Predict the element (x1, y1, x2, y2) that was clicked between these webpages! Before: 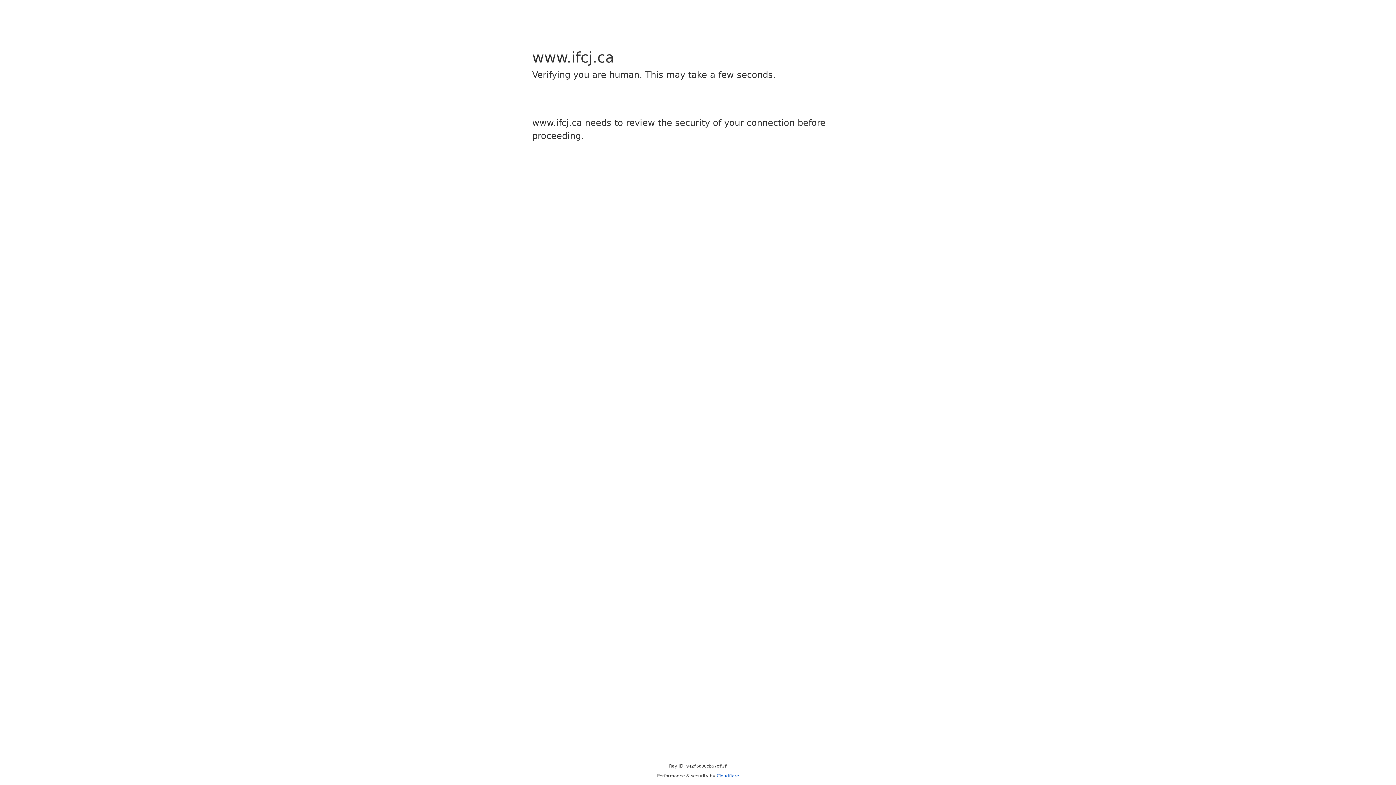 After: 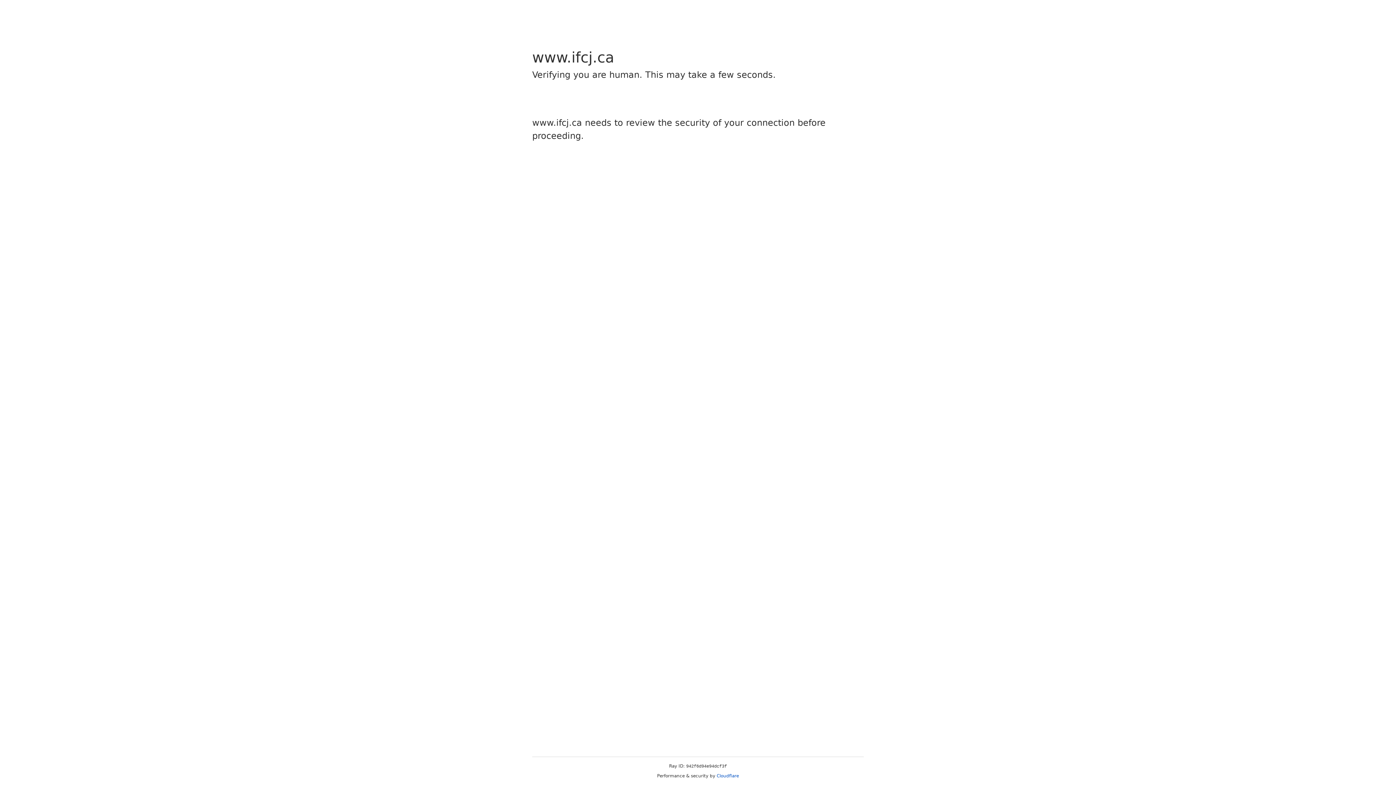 Action: bbox: (716, 773, 739, 778) label: Cloudflare